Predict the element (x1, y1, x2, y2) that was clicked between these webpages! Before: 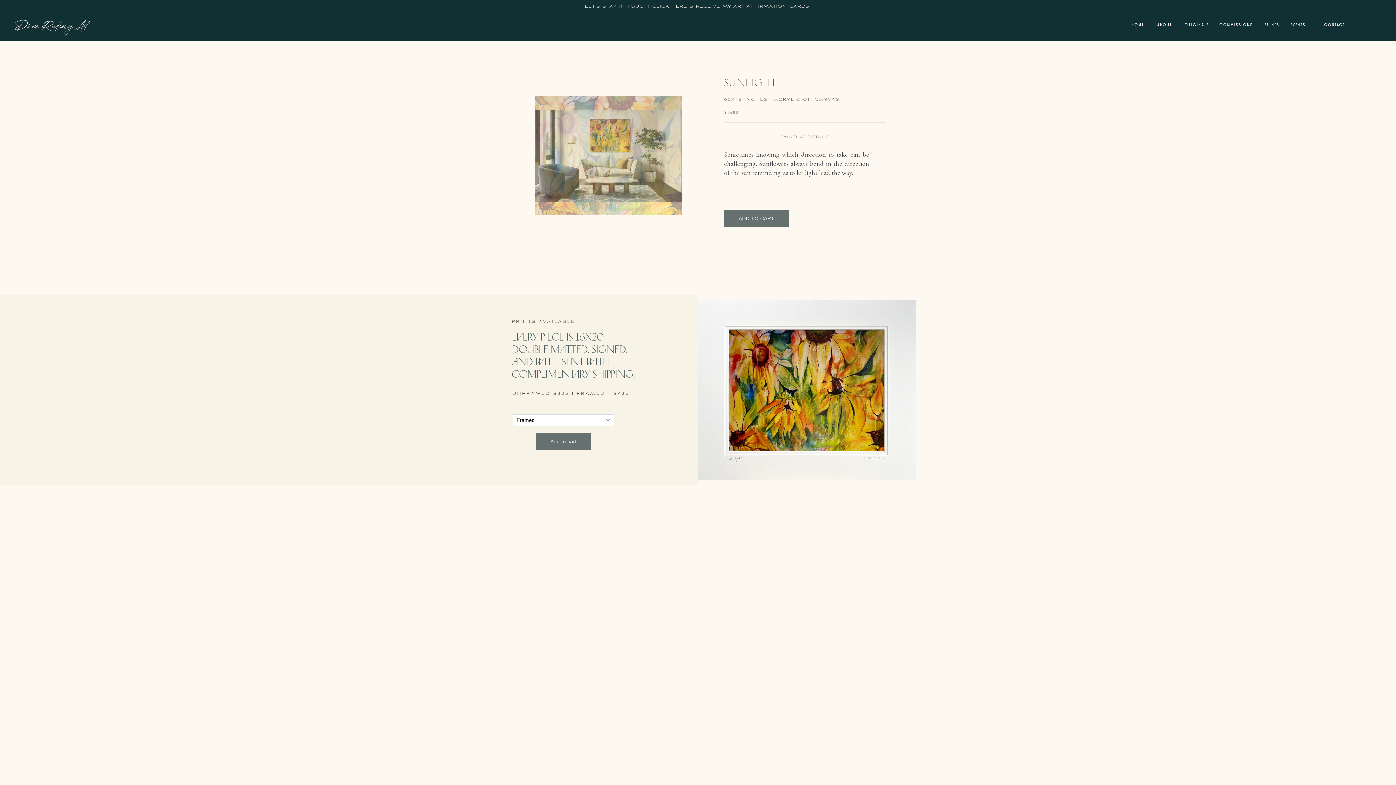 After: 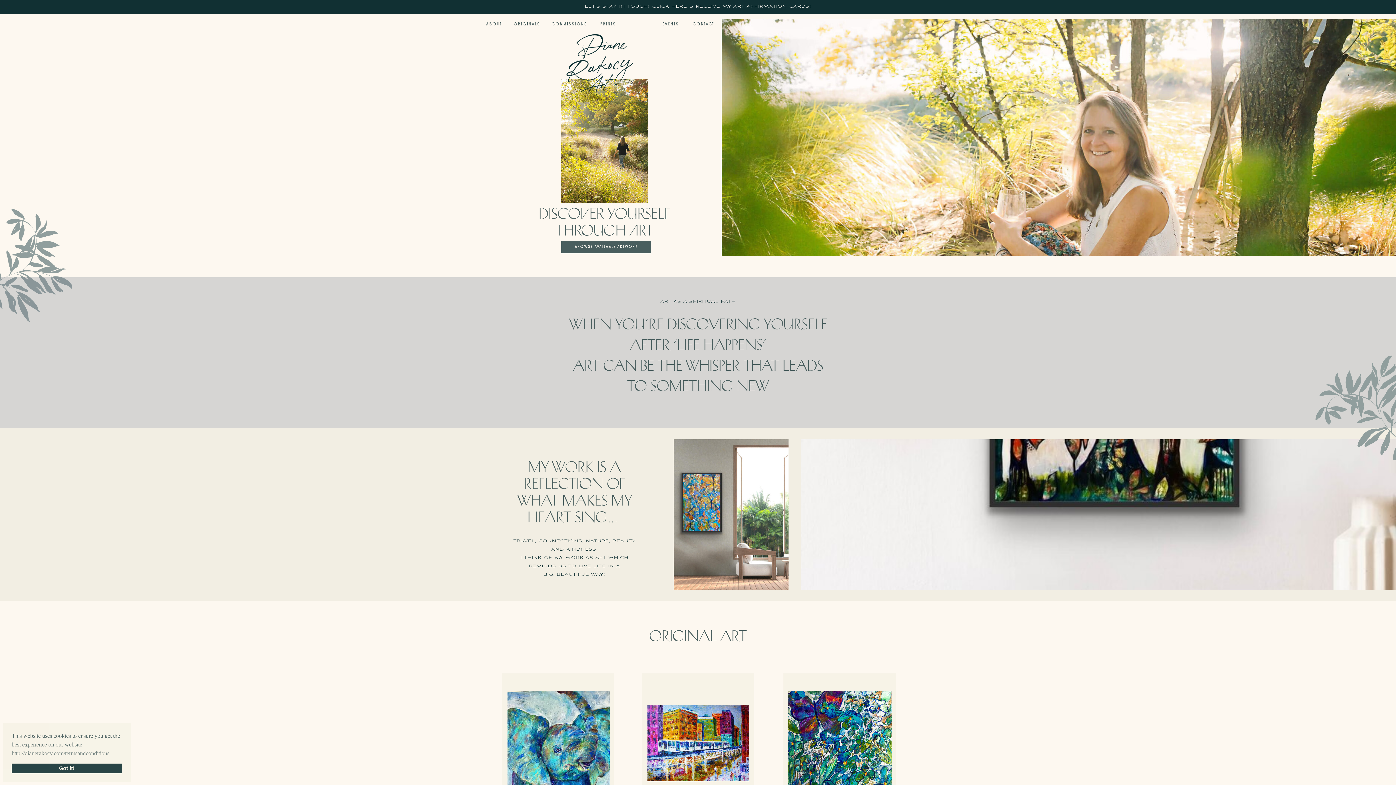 Action: label: HOME bbox: (1131, 22, 1153, 32)